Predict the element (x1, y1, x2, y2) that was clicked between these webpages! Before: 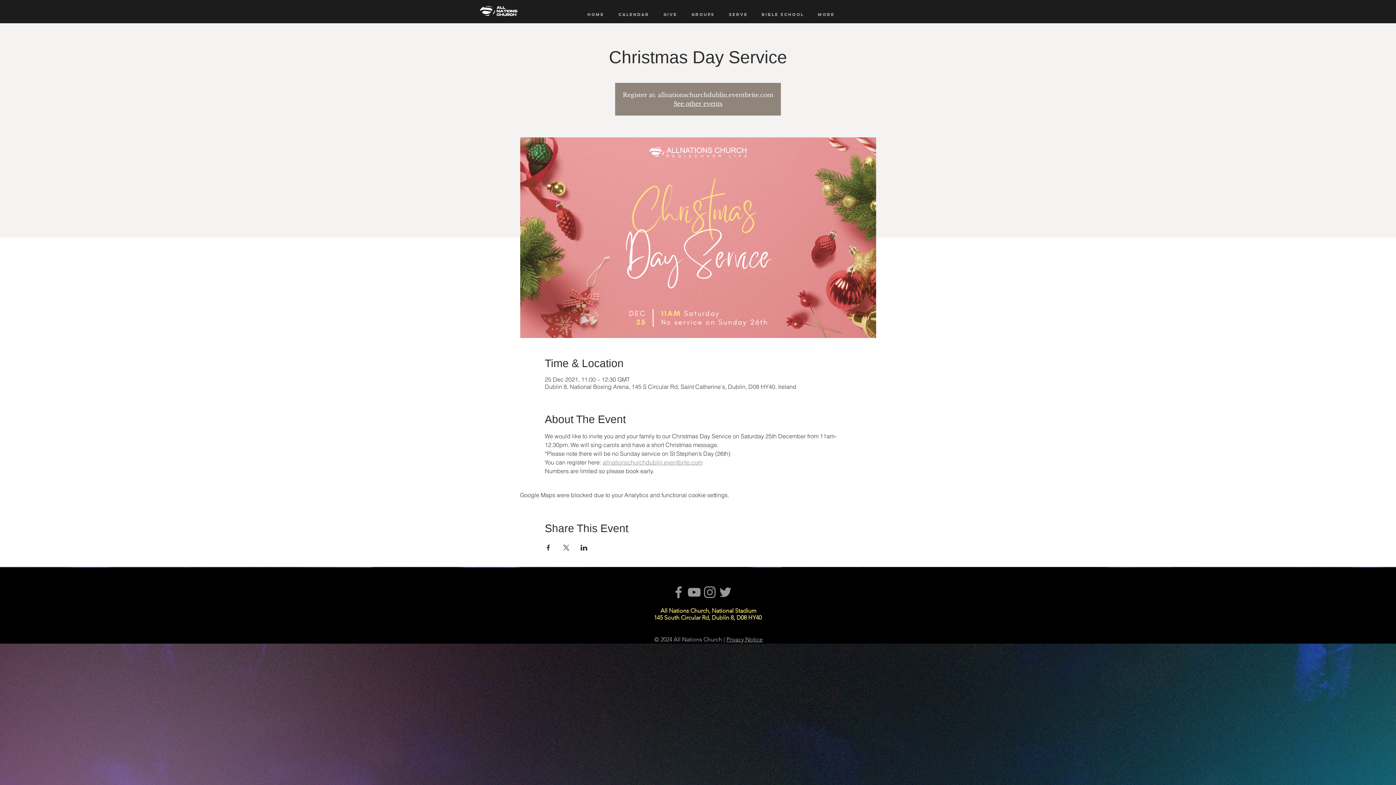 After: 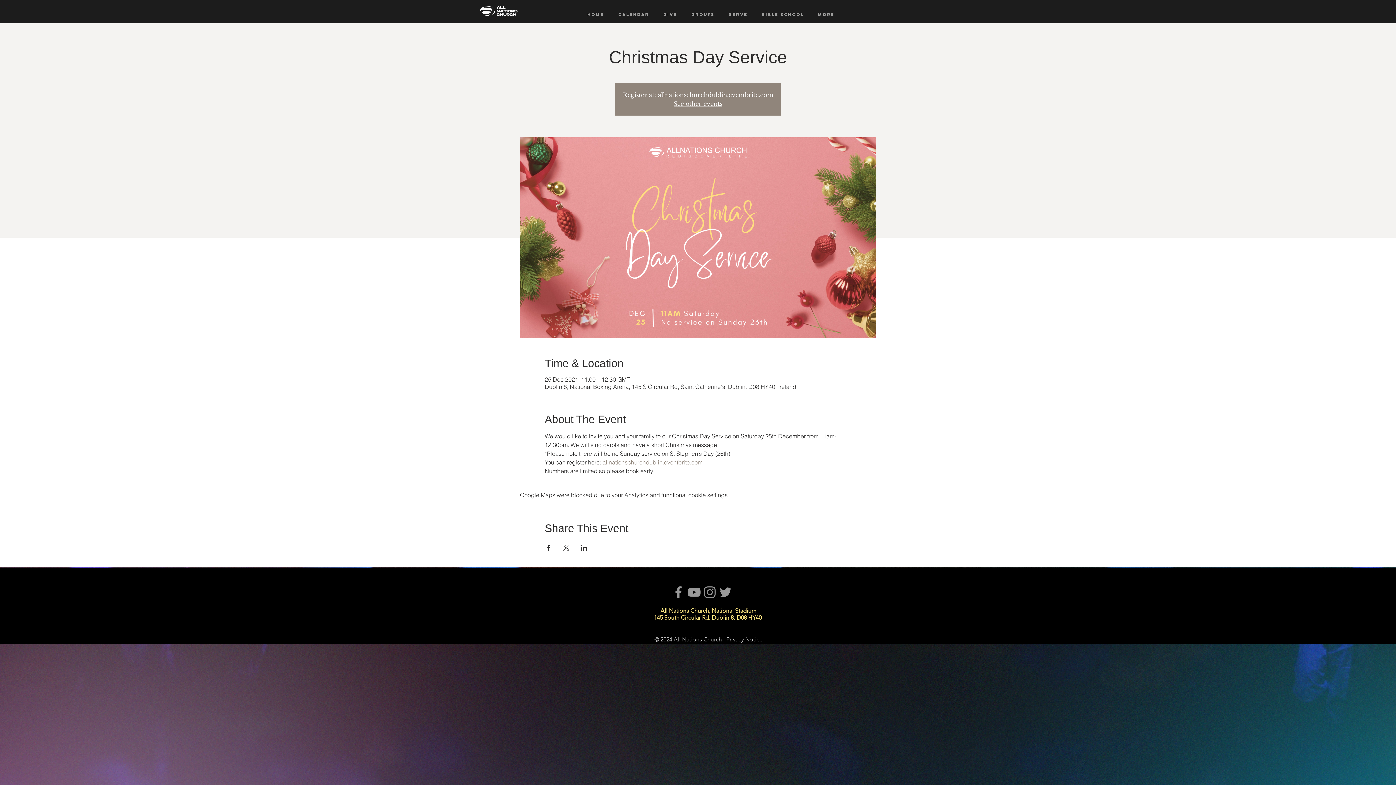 Action: bbox: (544, 545, 551, 550) label: Share event on Facebook